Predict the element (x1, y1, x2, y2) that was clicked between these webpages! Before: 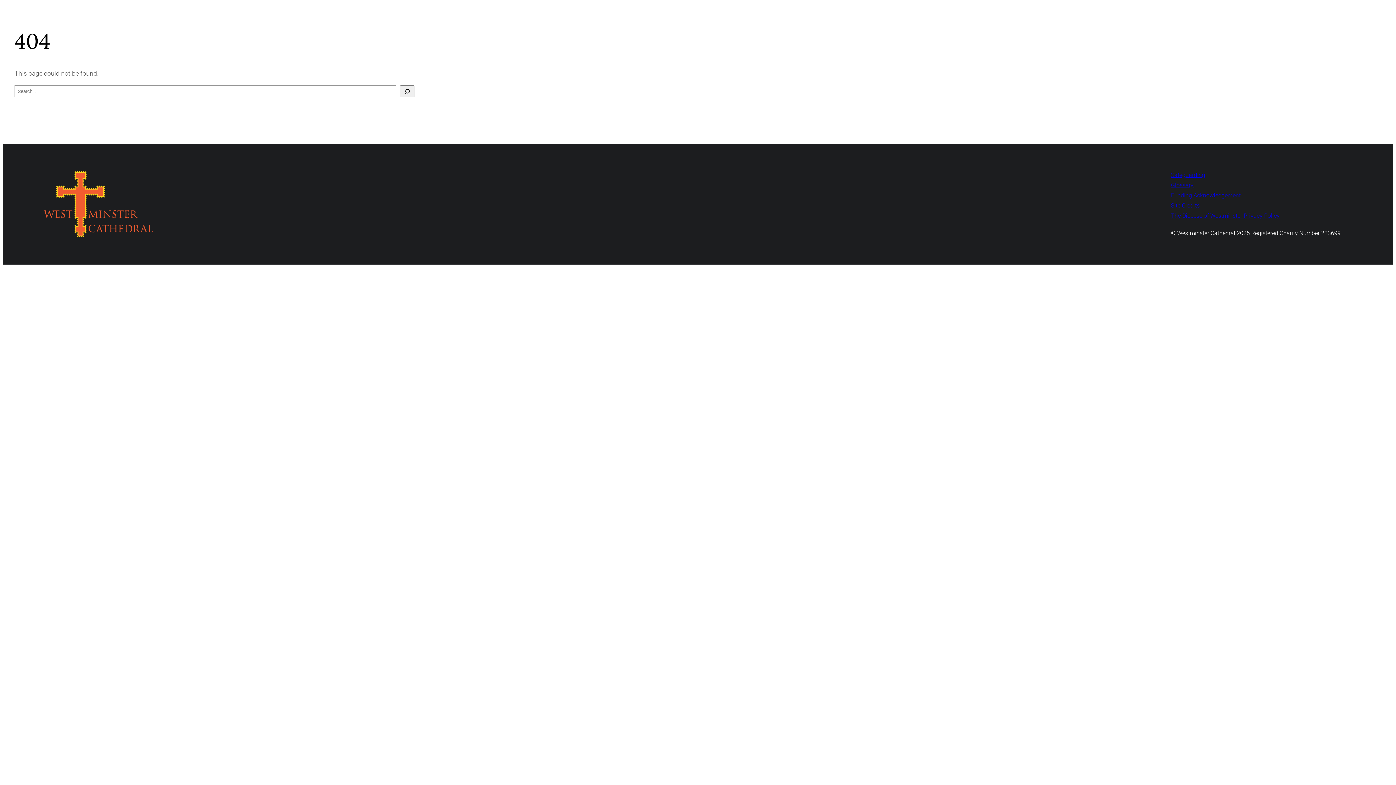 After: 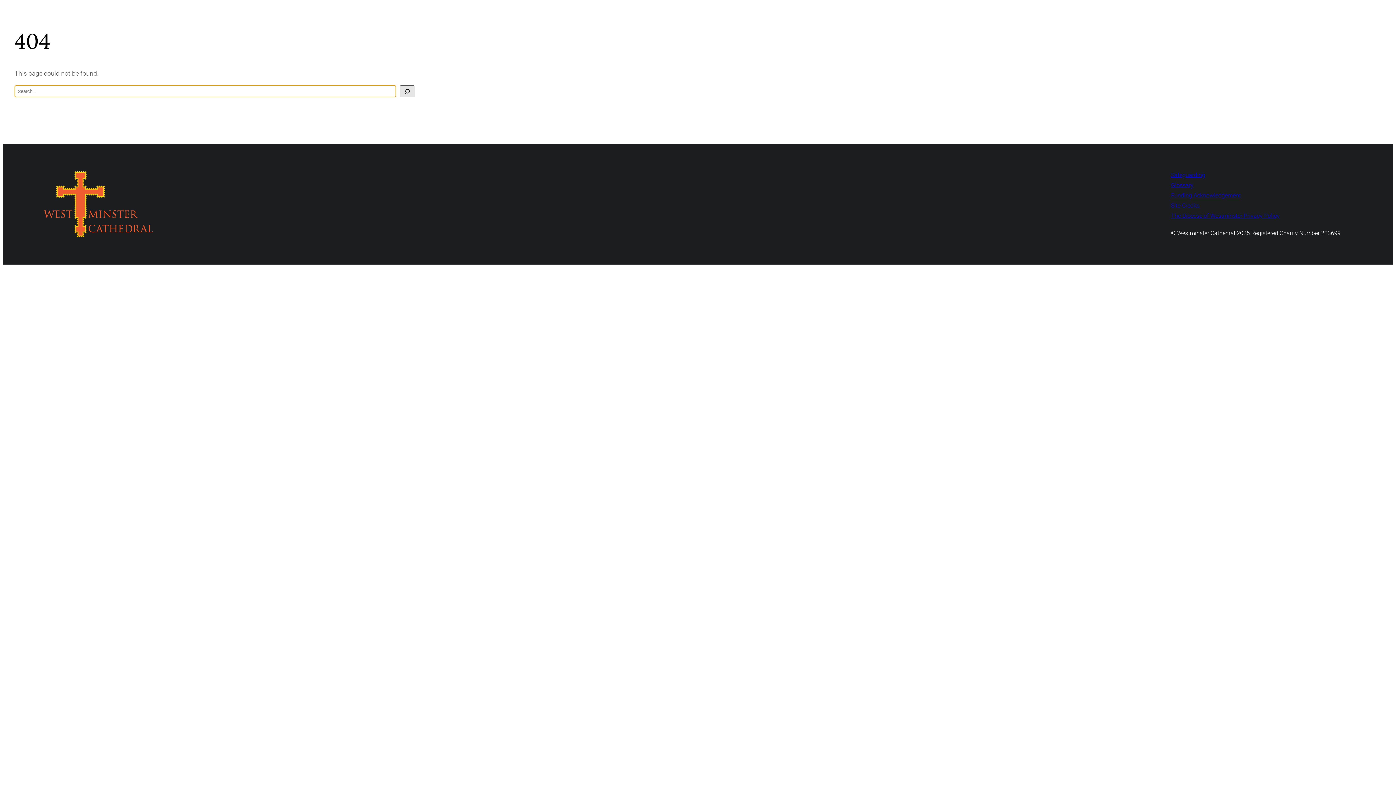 Action: bbox: (400, 85, 414, 97) label: Search